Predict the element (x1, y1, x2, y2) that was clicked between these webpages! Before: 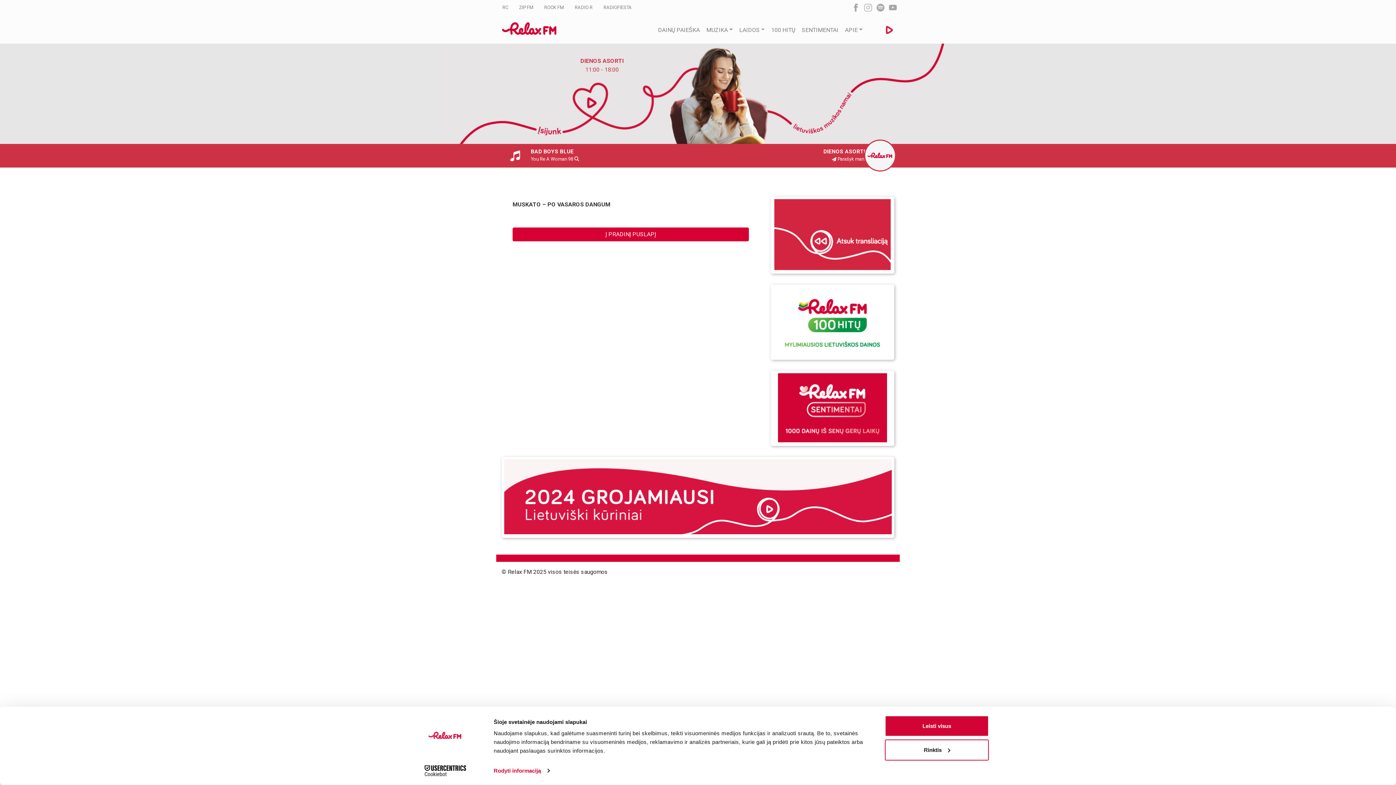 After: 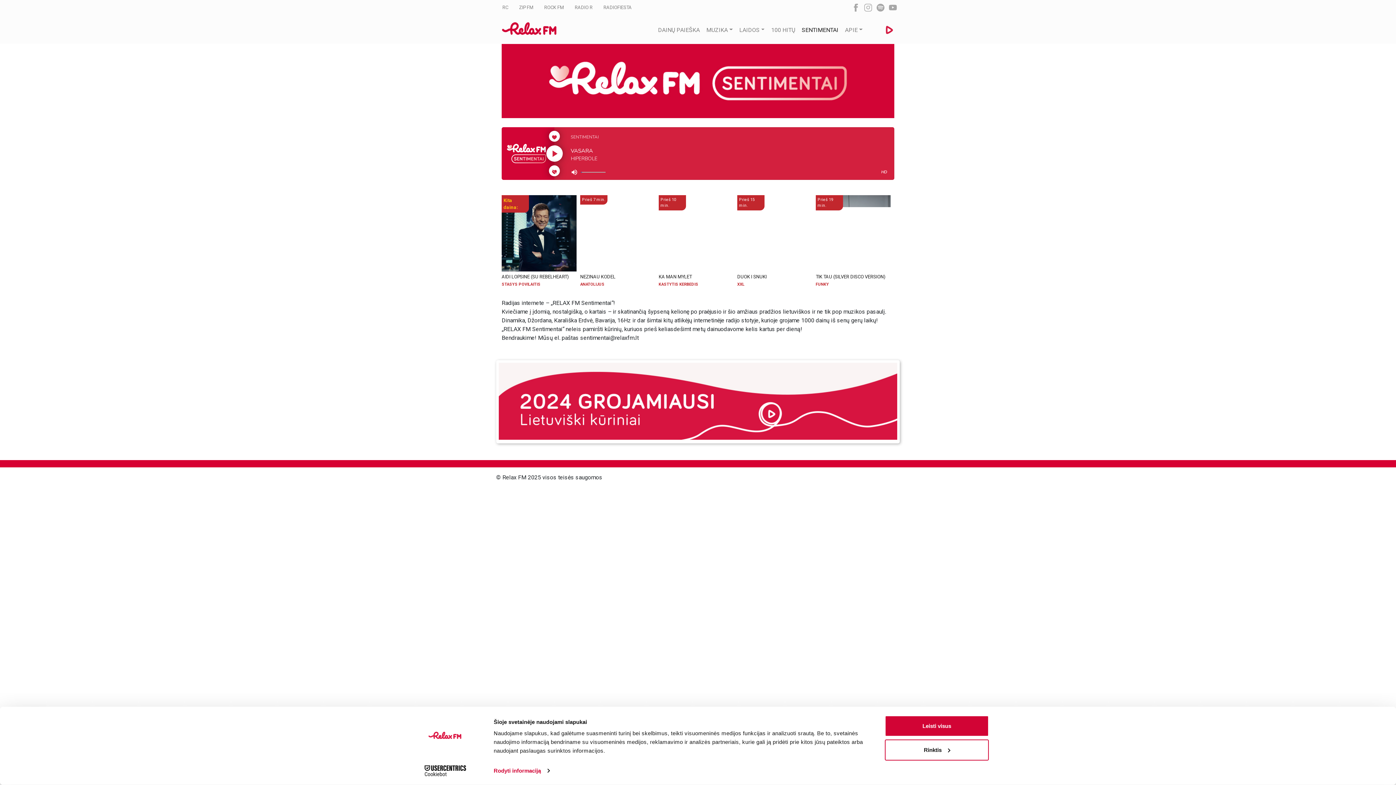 Action: bbox: (798, 12, 841, 47) label: SENTIMENTAI